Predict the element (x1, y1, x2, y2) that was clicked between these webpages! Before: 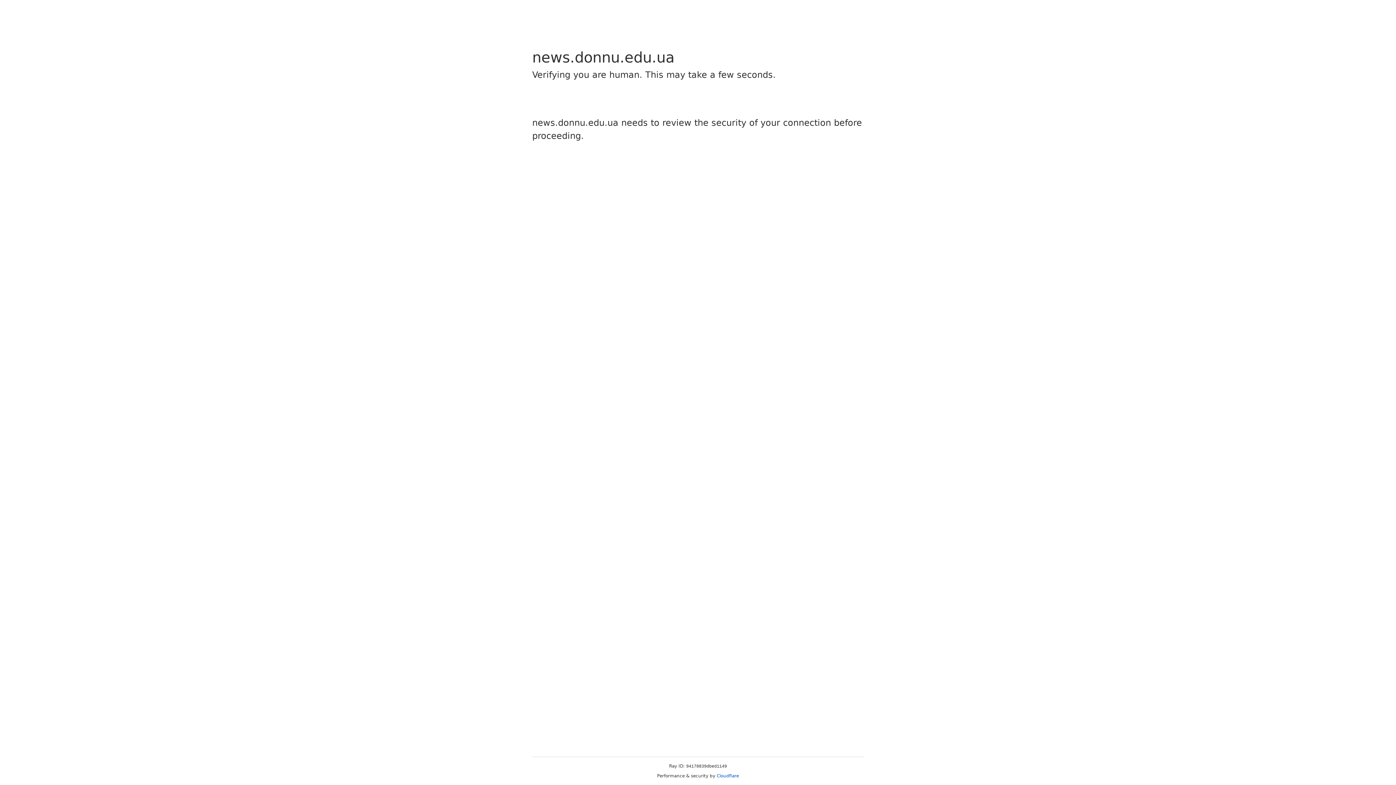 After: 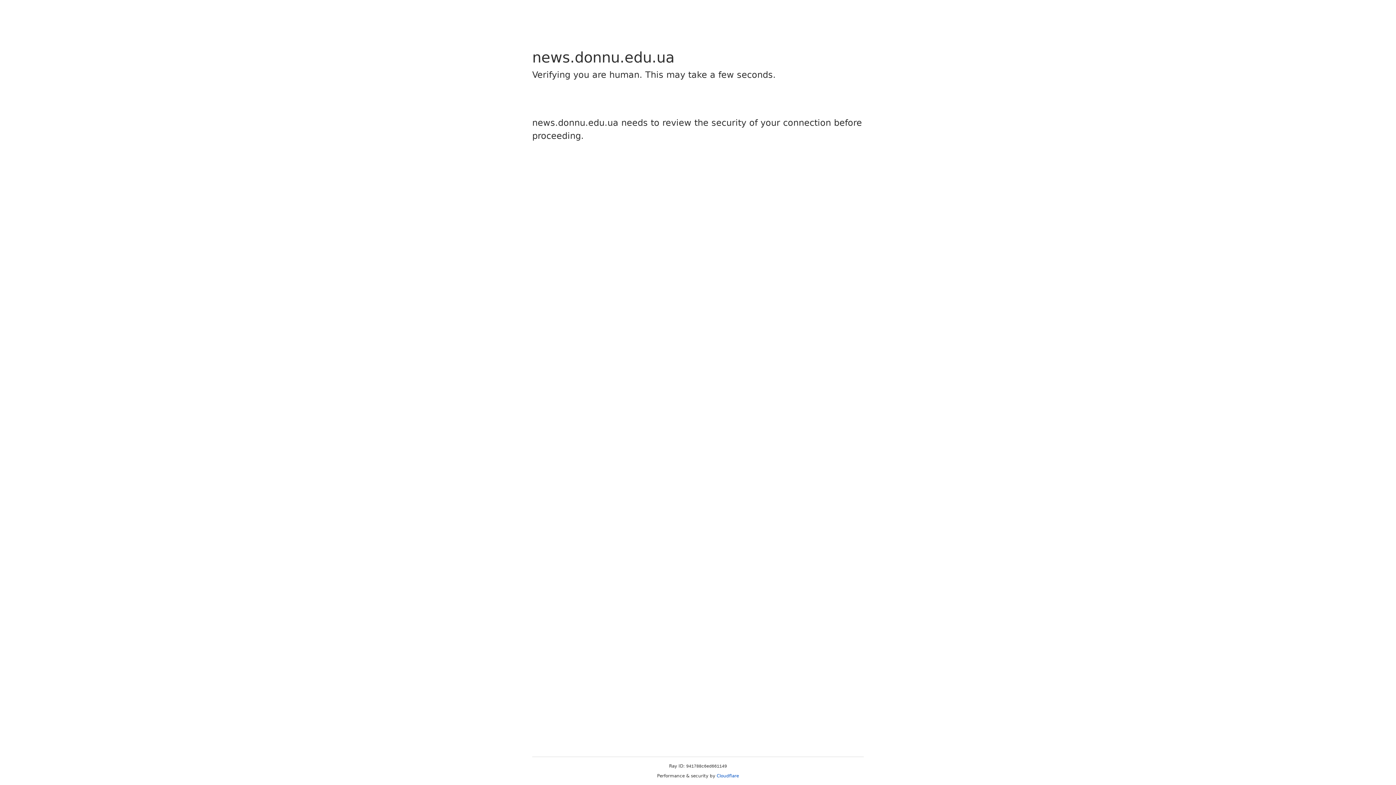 Action: bbox: (716, 773, 739, 778) label: Cloudflare